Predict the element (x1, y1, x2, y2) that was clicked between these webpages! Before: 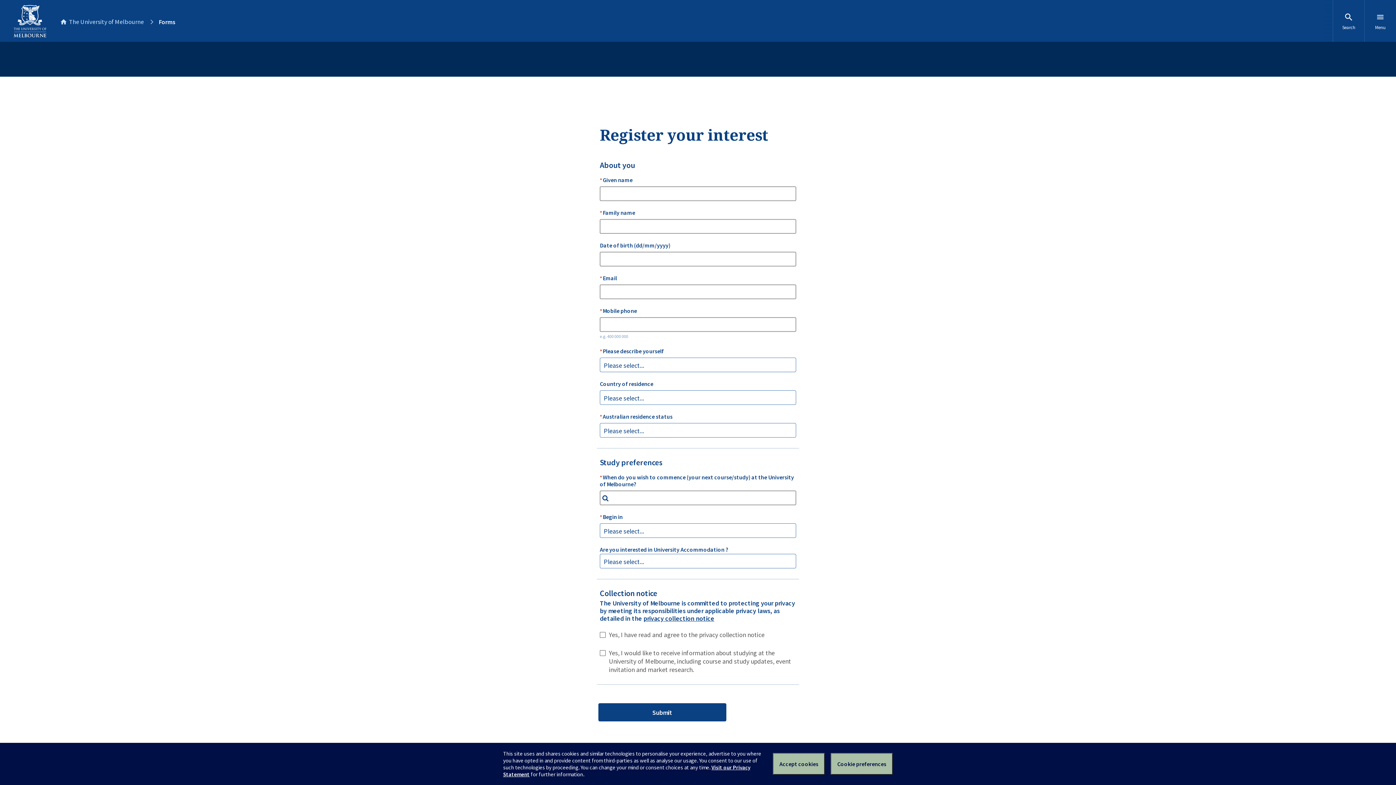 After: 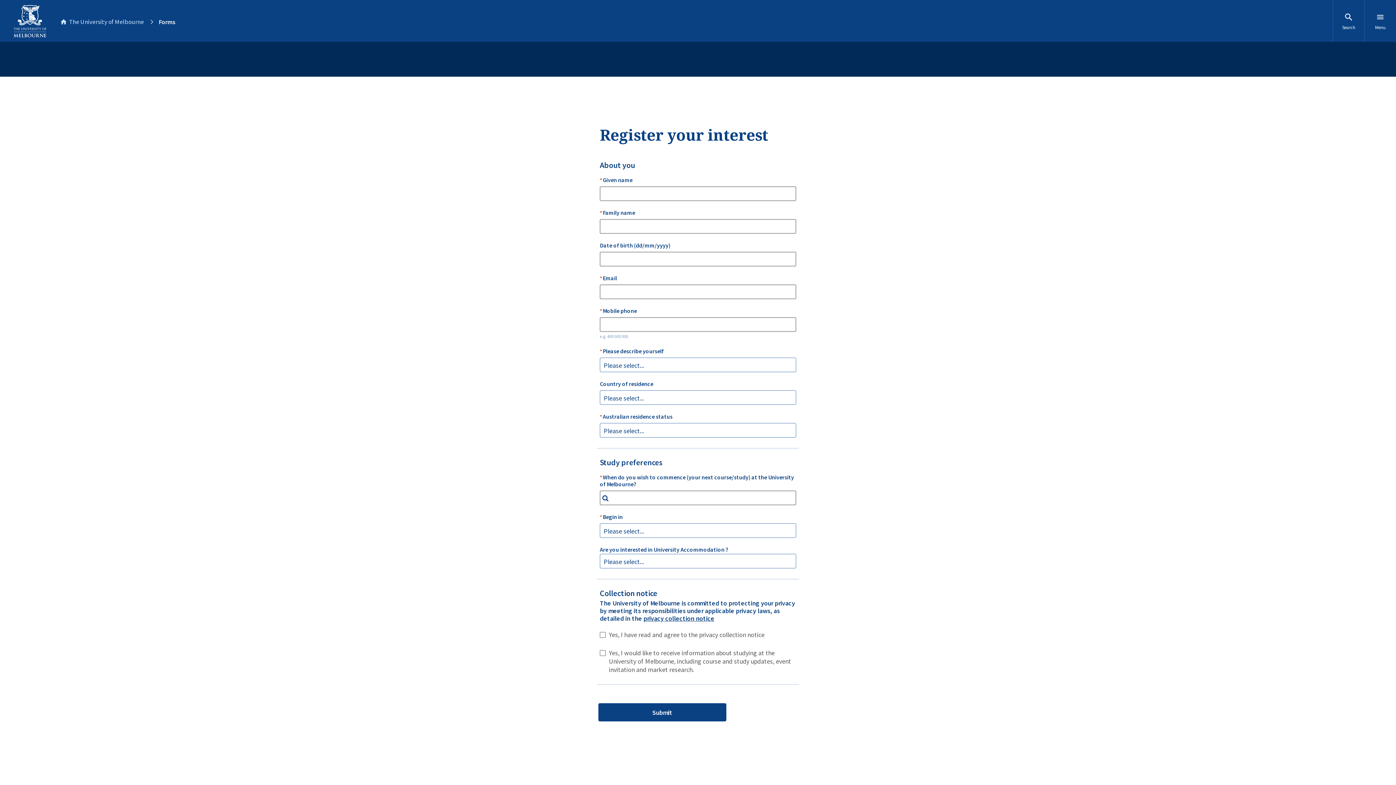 Action: bbox: (773, 753, 825, 775) label: Accept cookies